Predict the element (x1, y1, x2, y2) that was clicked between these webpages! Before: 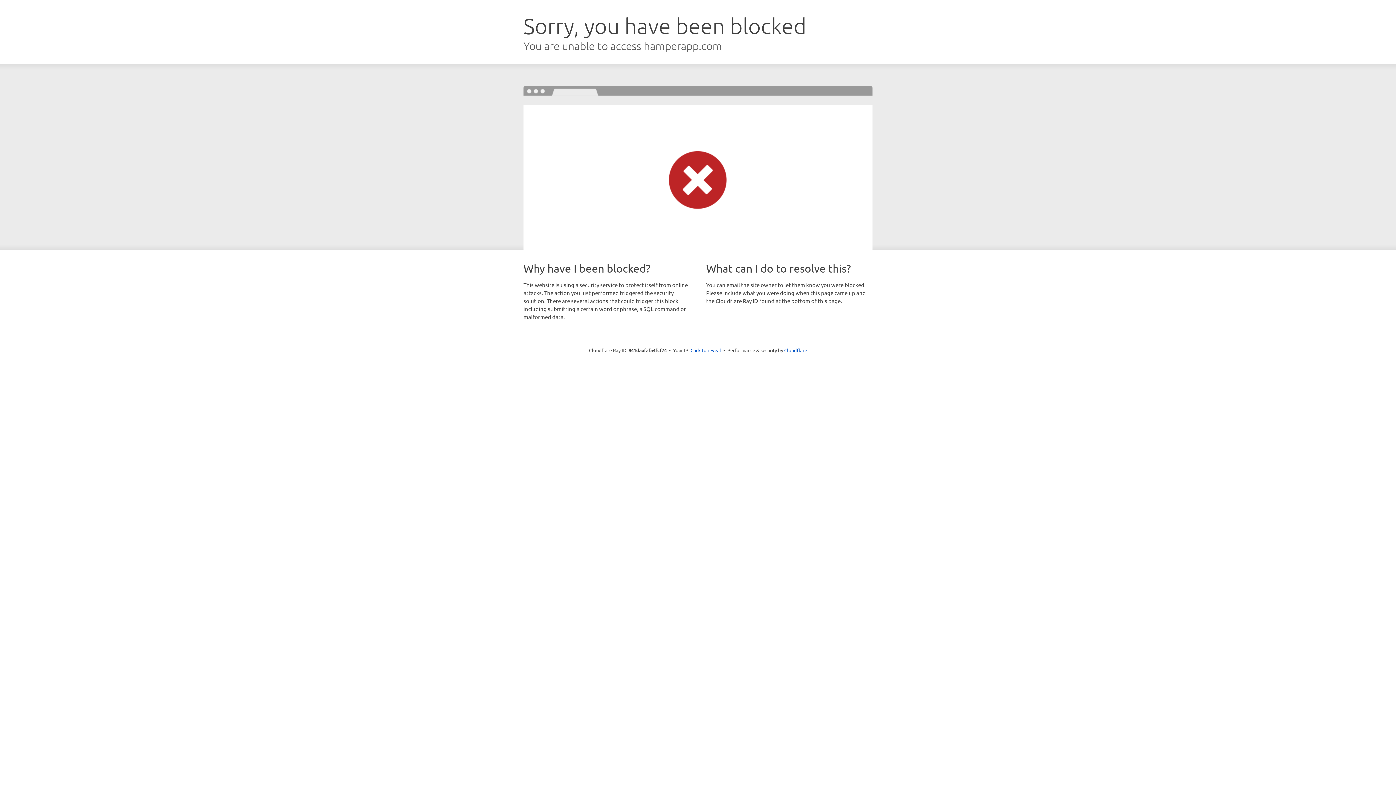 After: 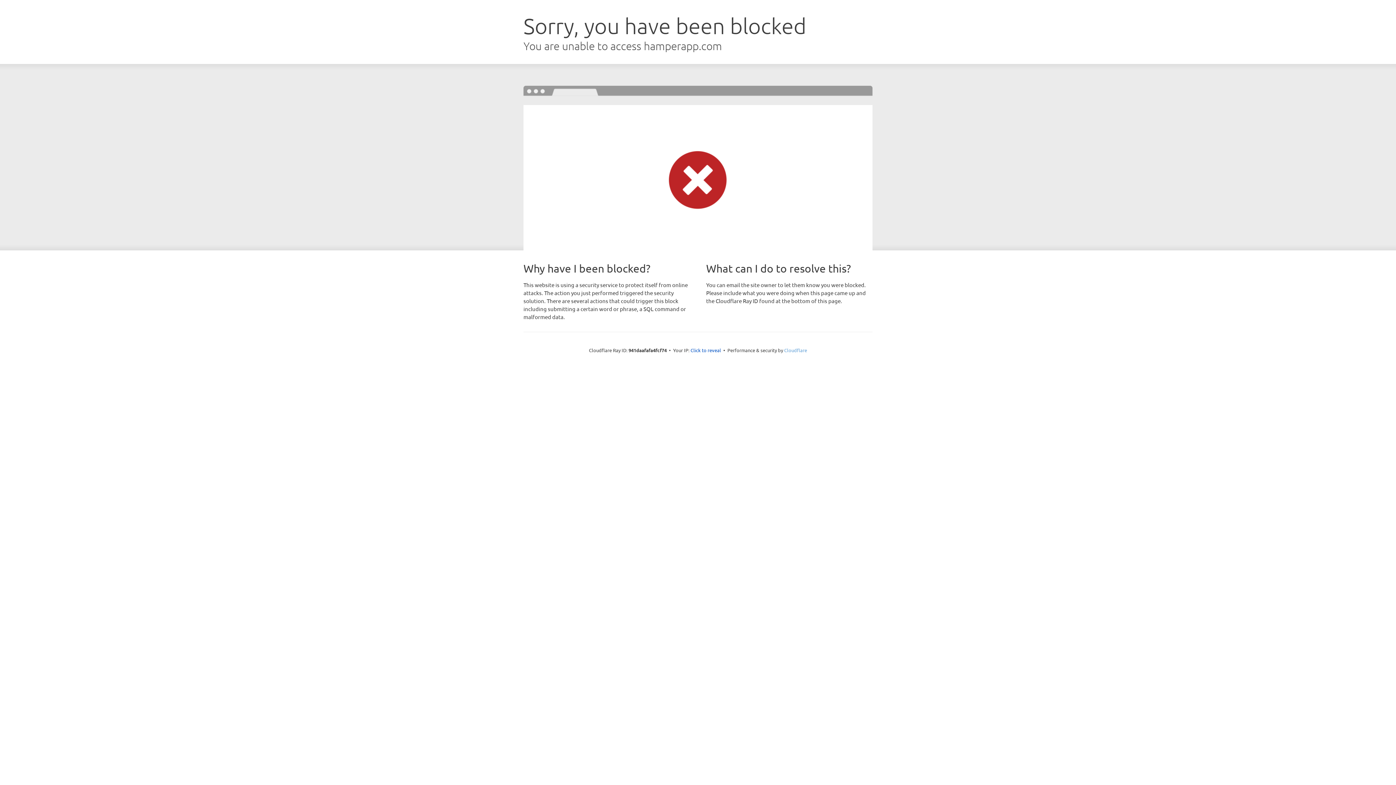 Action: label: Cloudflare bbox: (784, 347, 807, 353)